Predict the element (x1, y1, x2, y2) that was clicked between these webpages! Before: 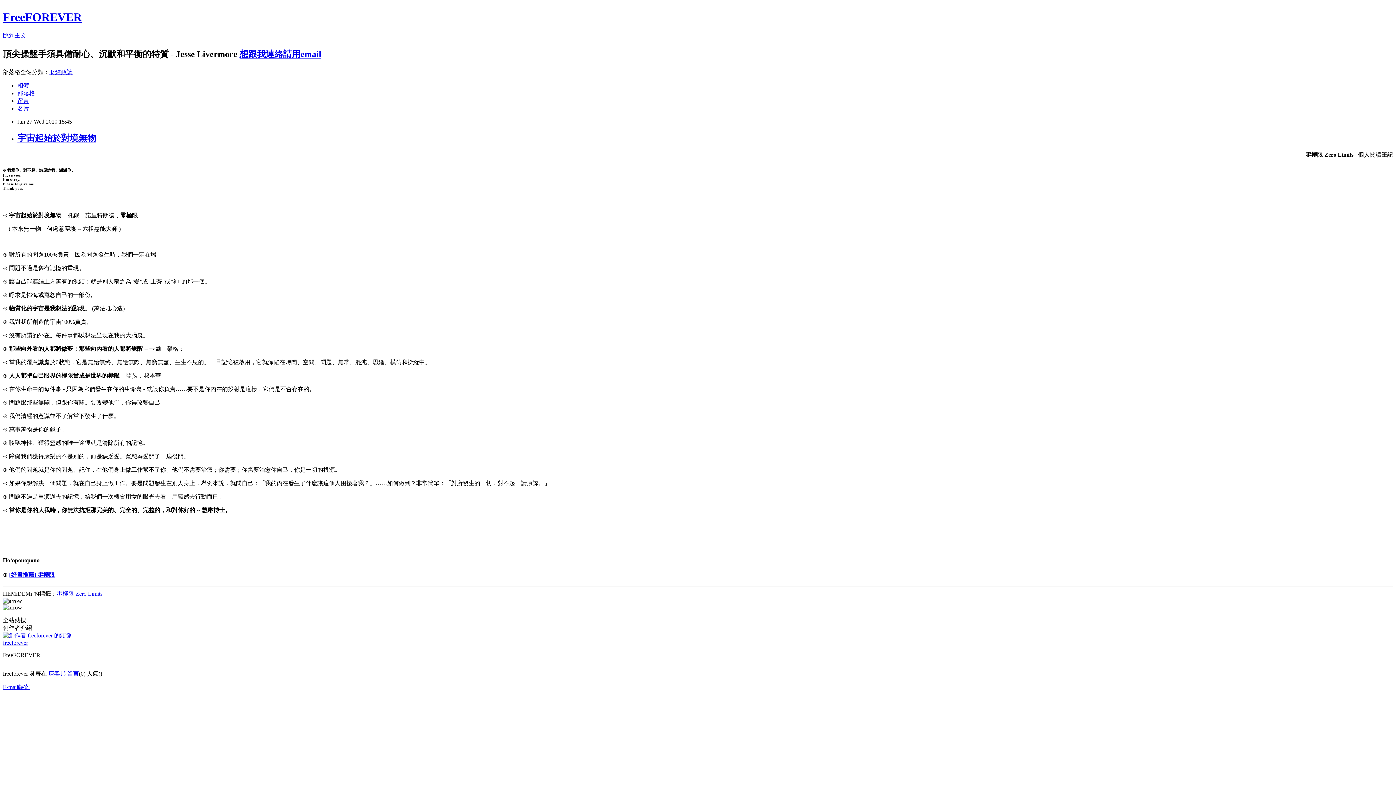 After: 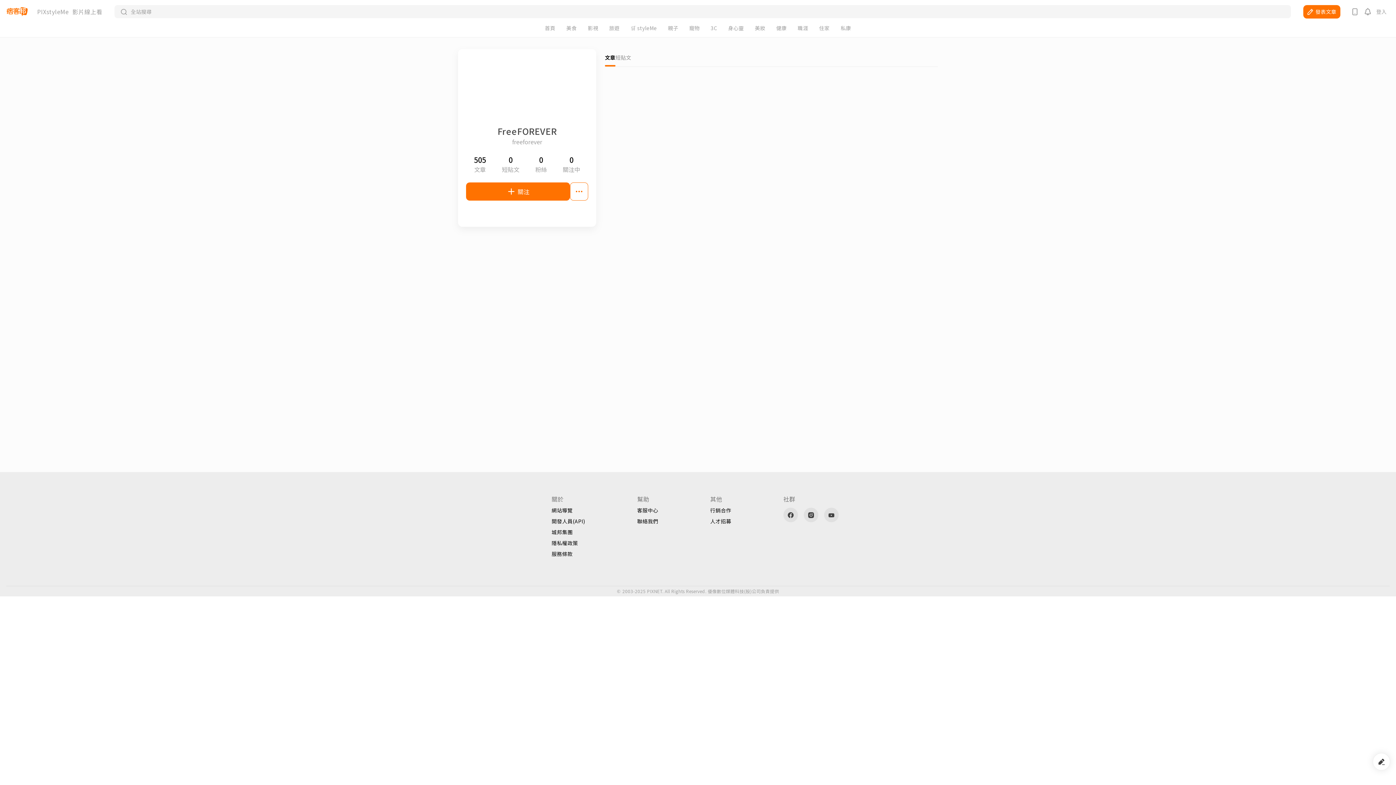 Action: bbox: (2, 632, 71, 638)